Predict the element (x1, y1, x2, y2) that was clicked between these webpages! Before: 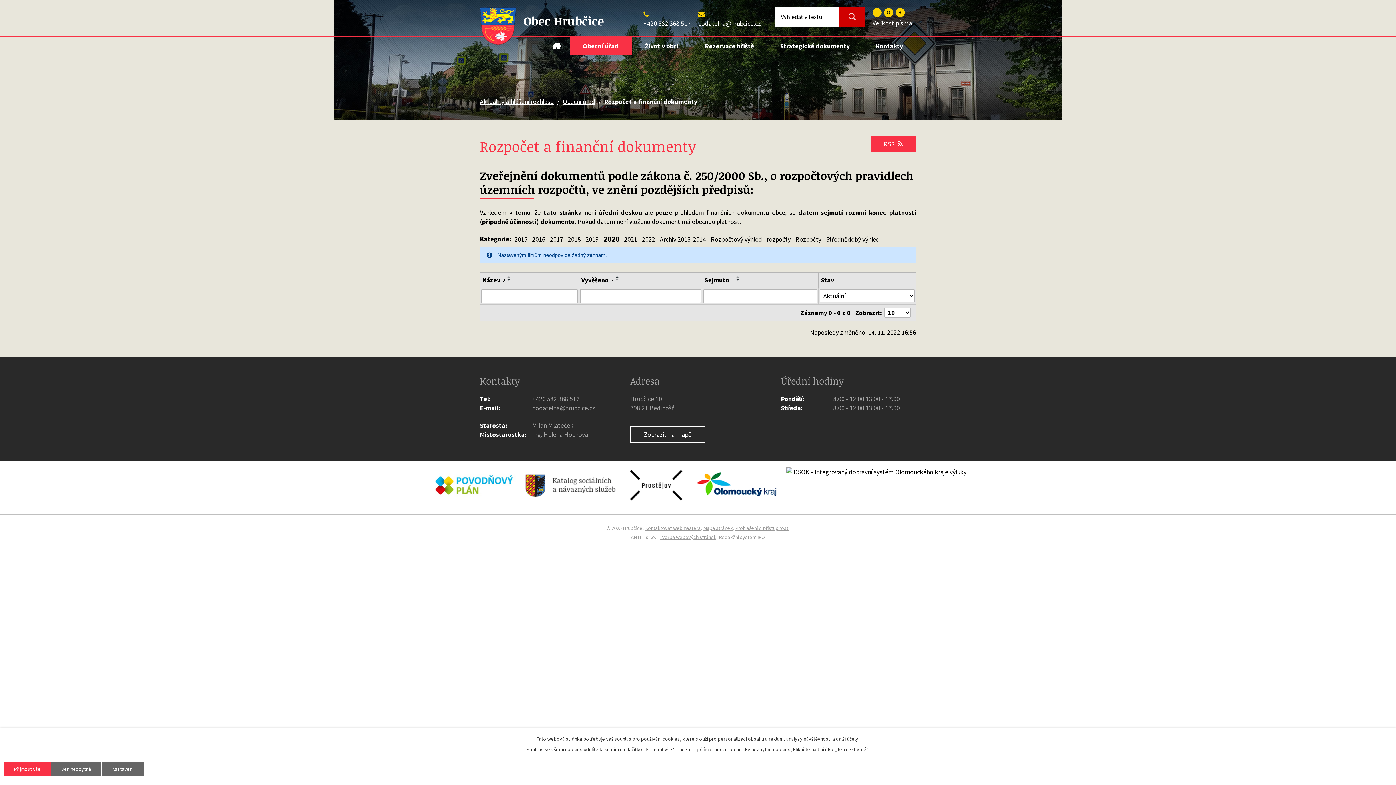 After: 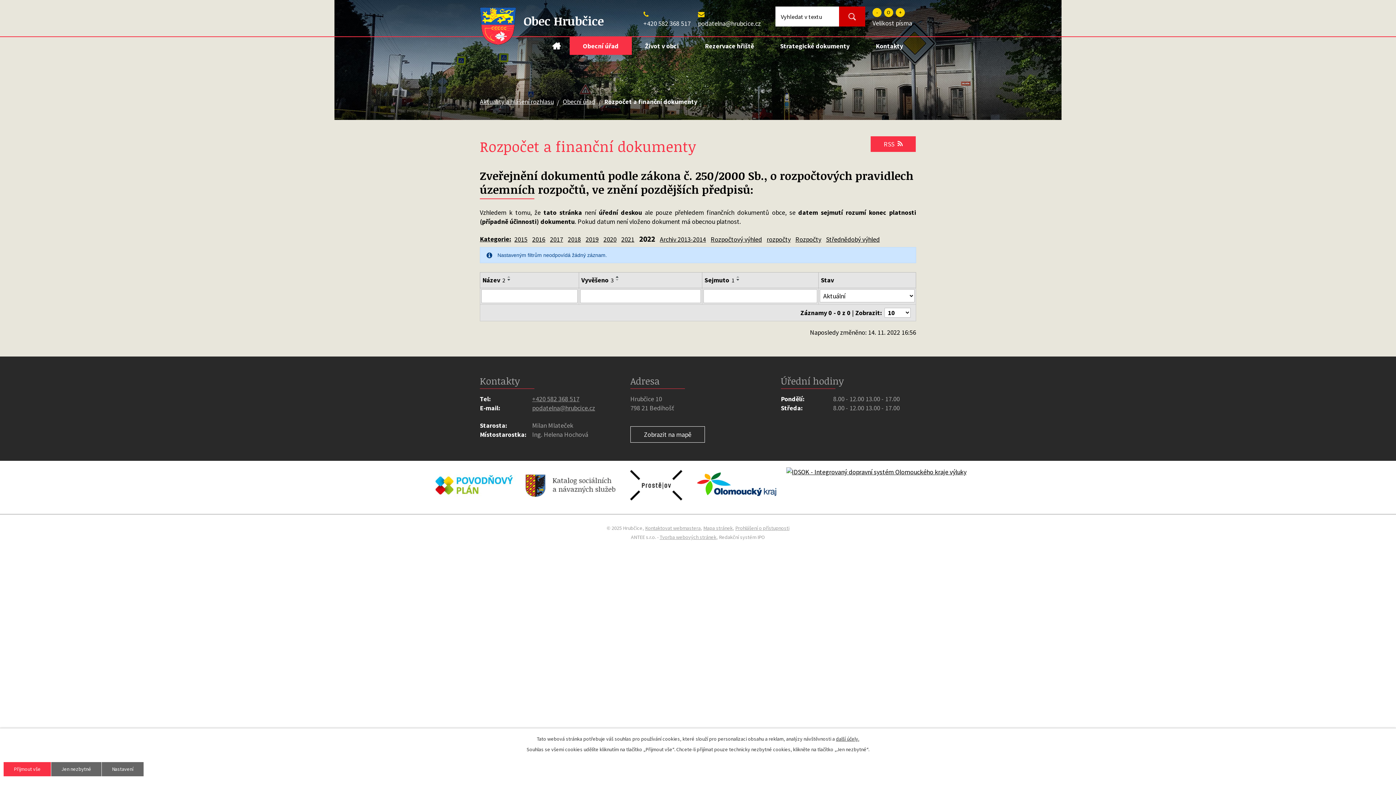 Action: bbox: (642, 235, 655, 243) label: 2022